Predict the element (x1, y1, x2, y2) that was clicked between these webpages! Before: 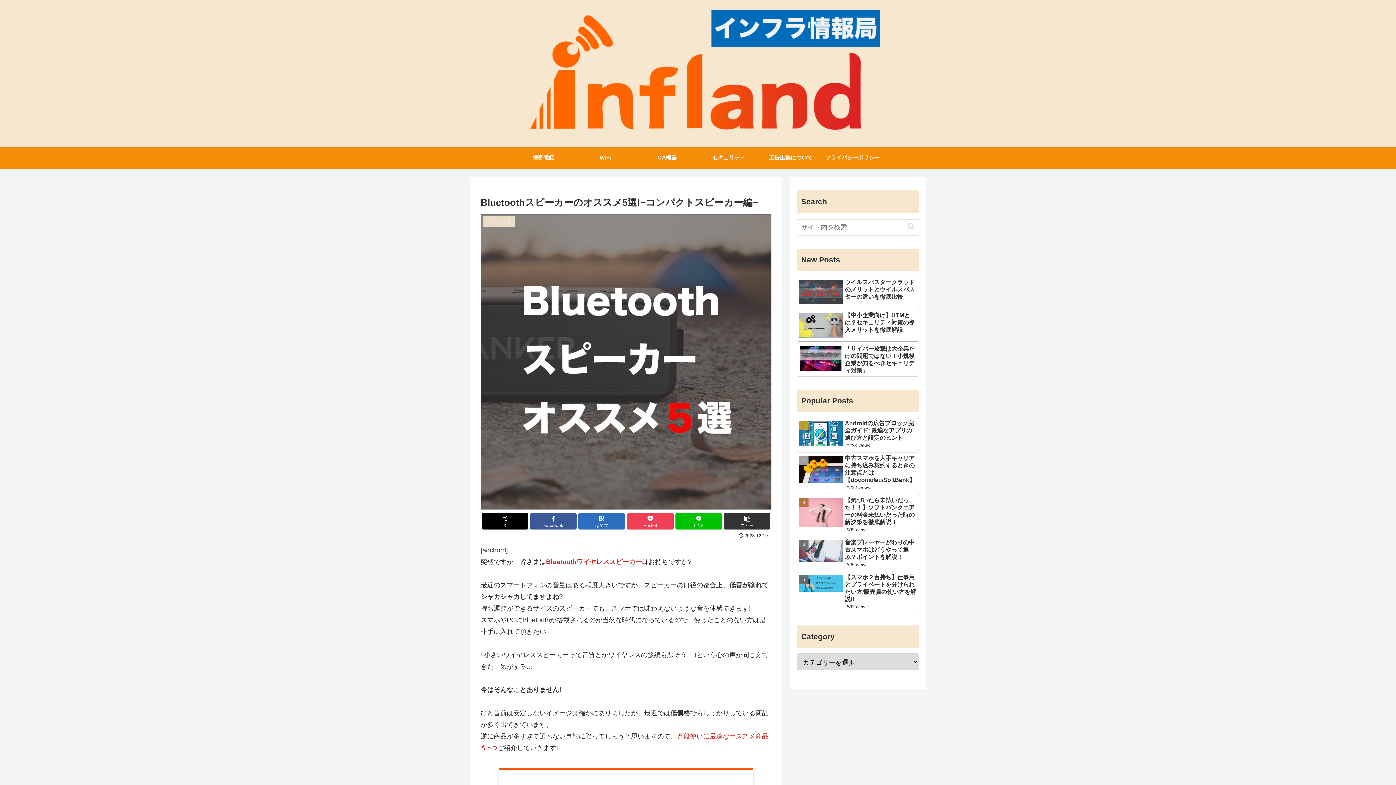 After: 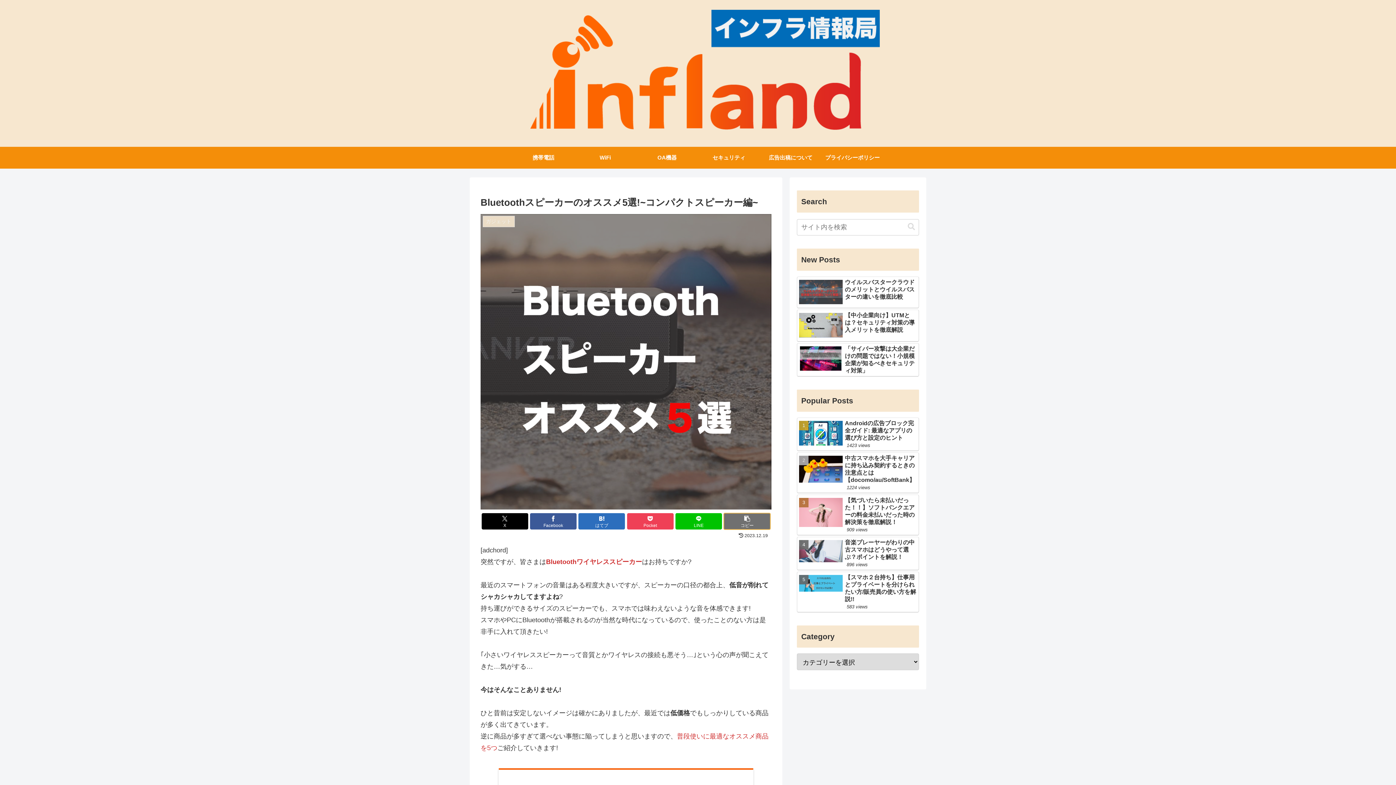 Action: label: タイトルとURLをコピーする bbox: (724, 513, 770, 529)